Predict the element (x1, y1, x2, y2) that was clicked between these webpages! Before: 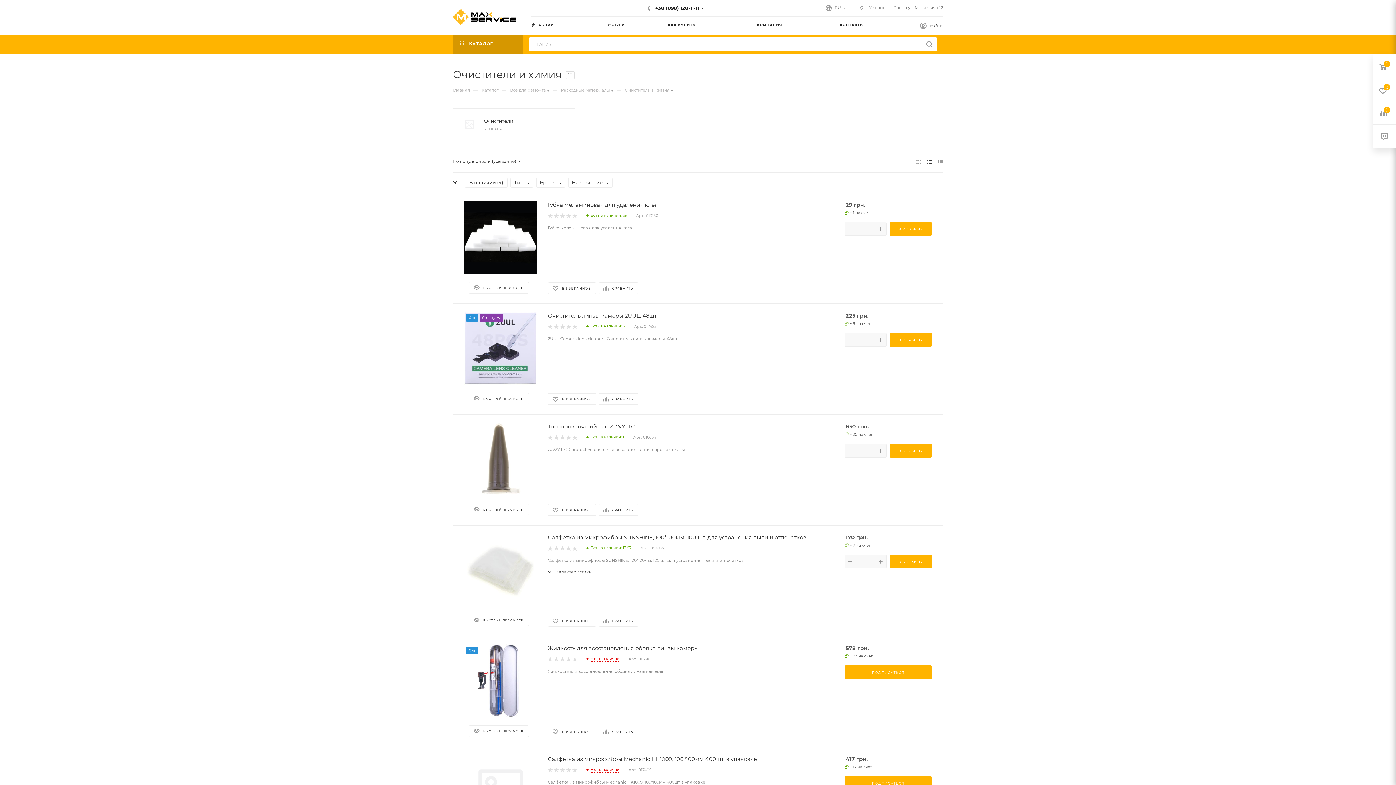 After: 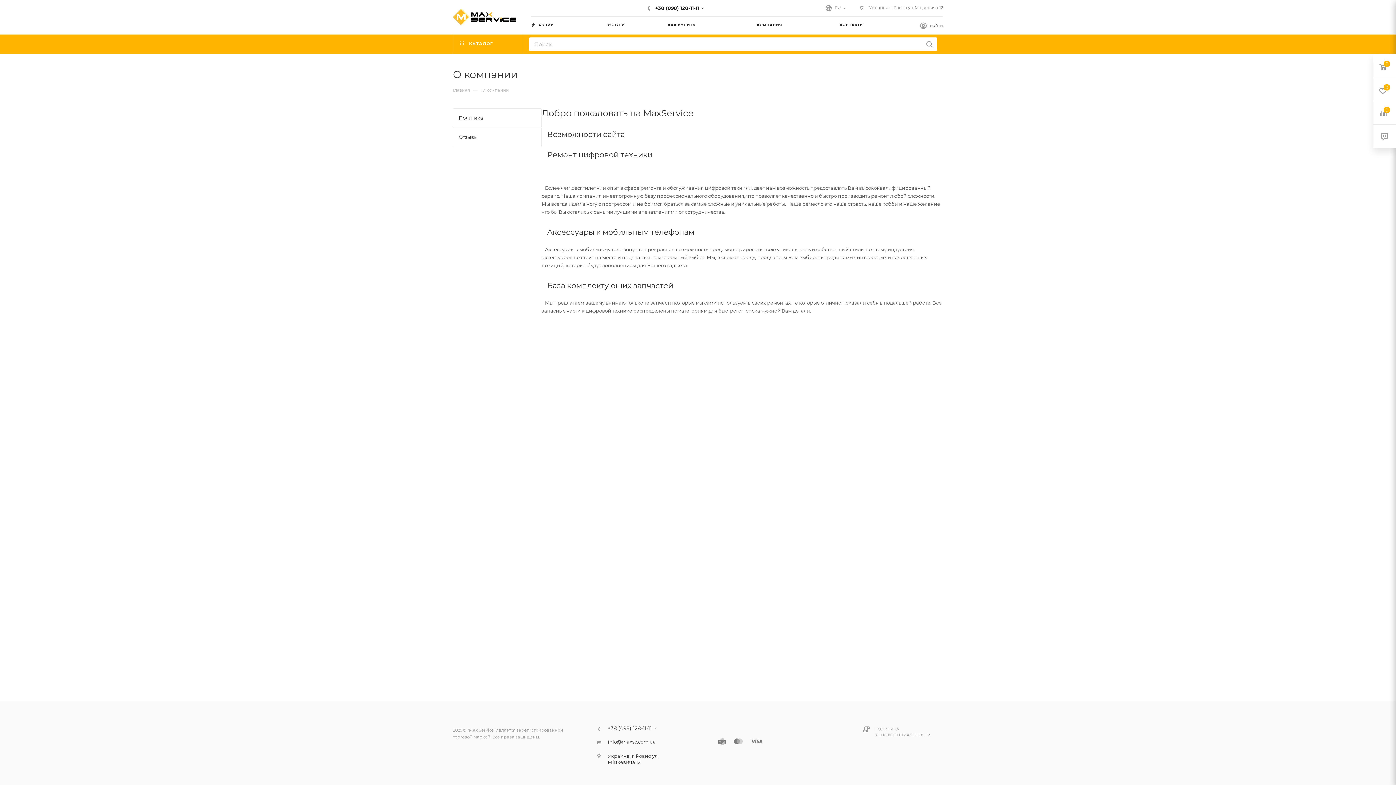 Action: bbox: (757, 16, 840, 34) label: КОМПАНИЯ